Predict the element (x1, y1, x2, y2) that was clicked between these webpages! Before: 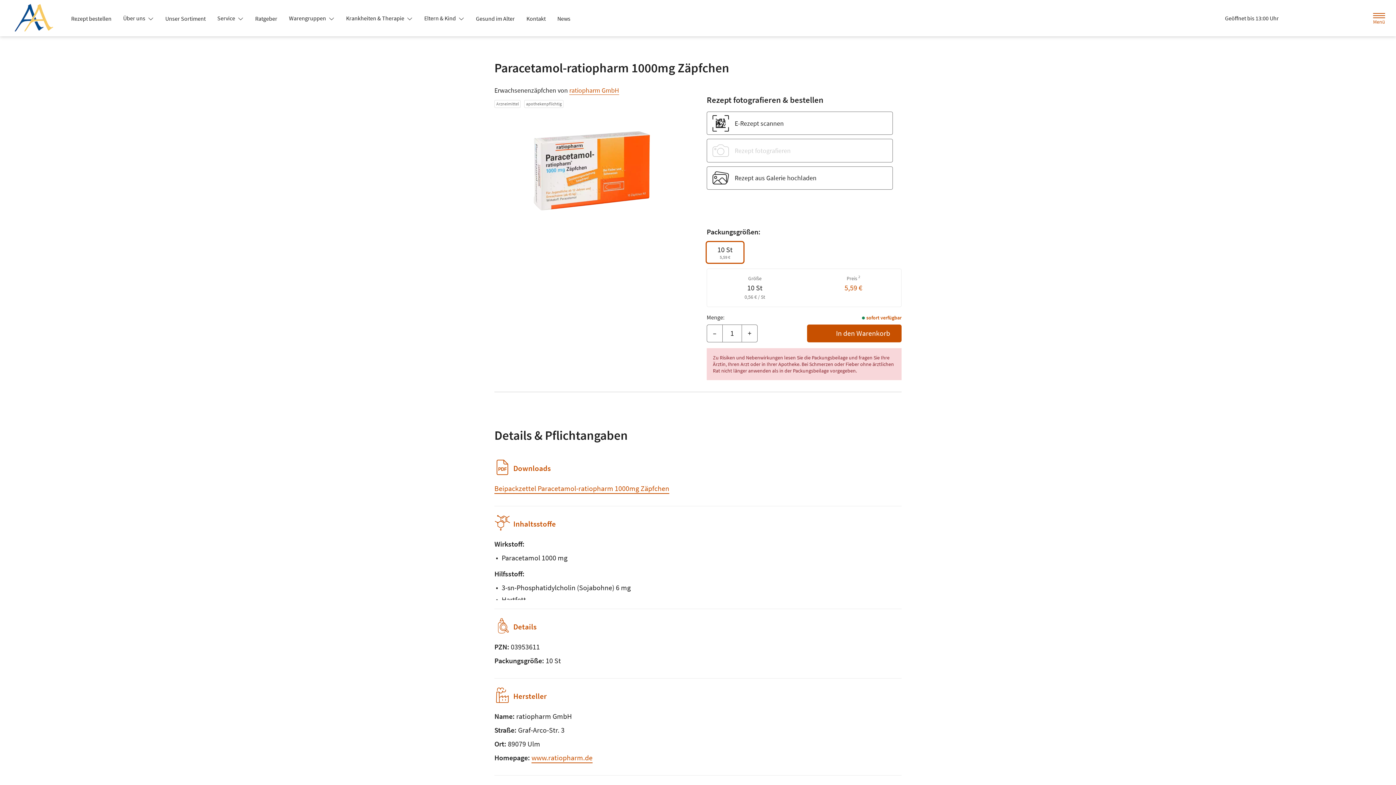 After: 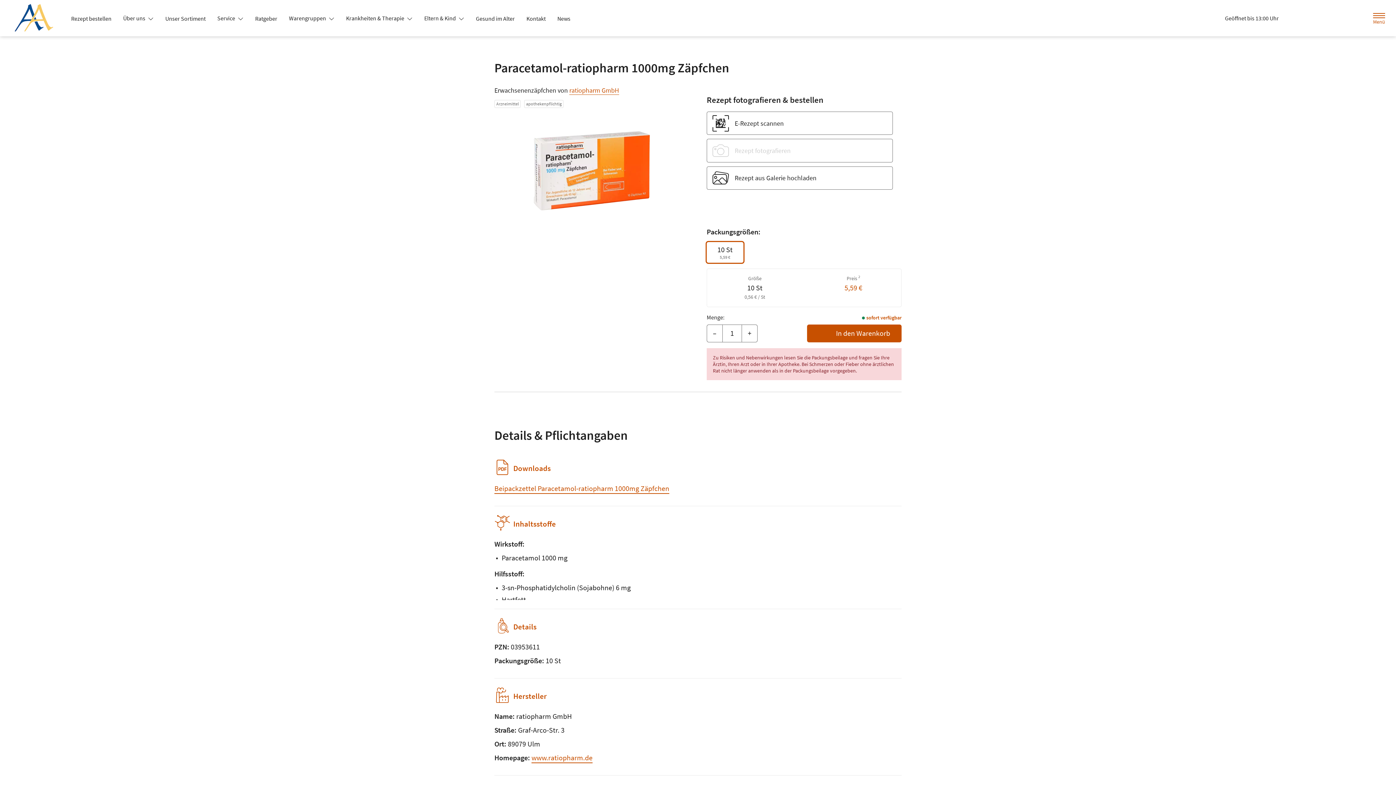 Action: bbox: (531, 753, 592, 762) label: www.ratiopharm.de